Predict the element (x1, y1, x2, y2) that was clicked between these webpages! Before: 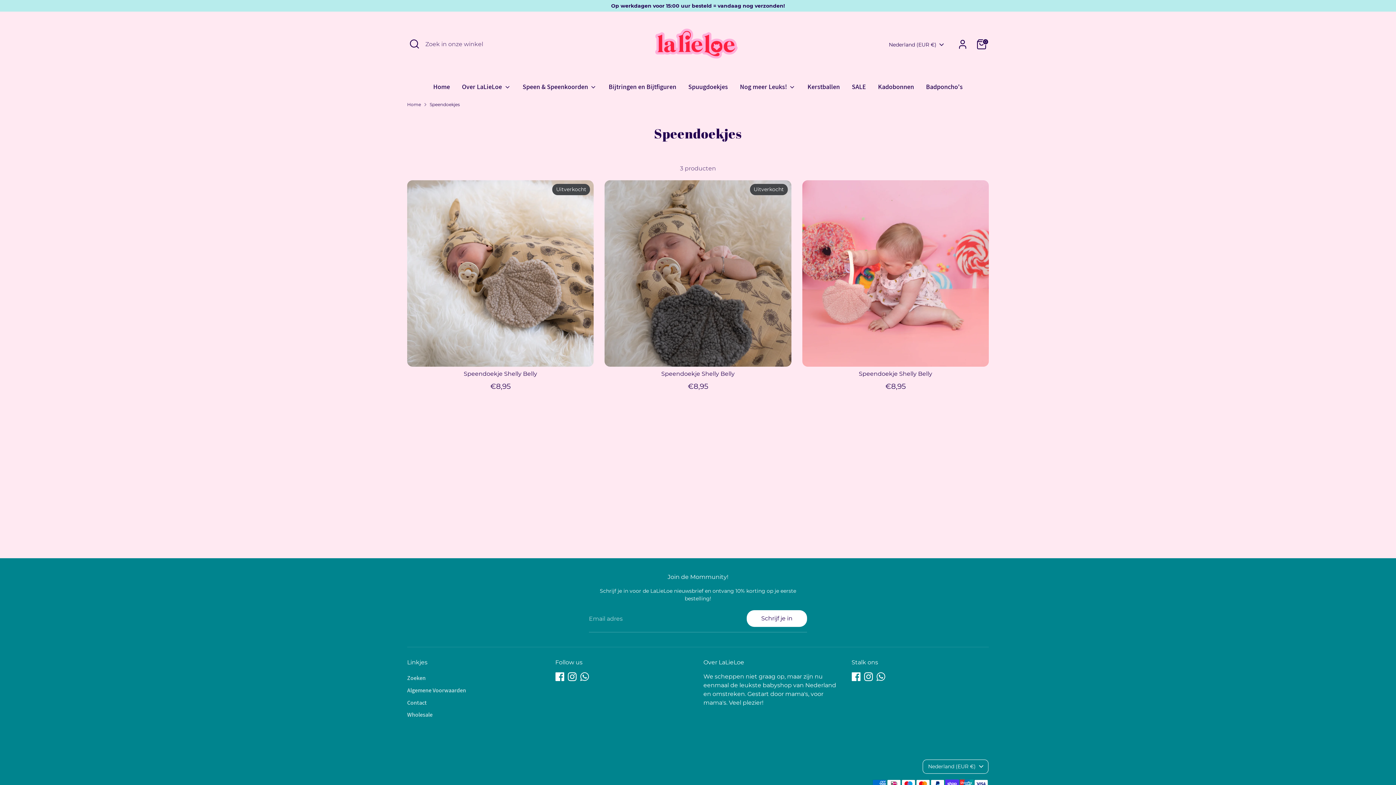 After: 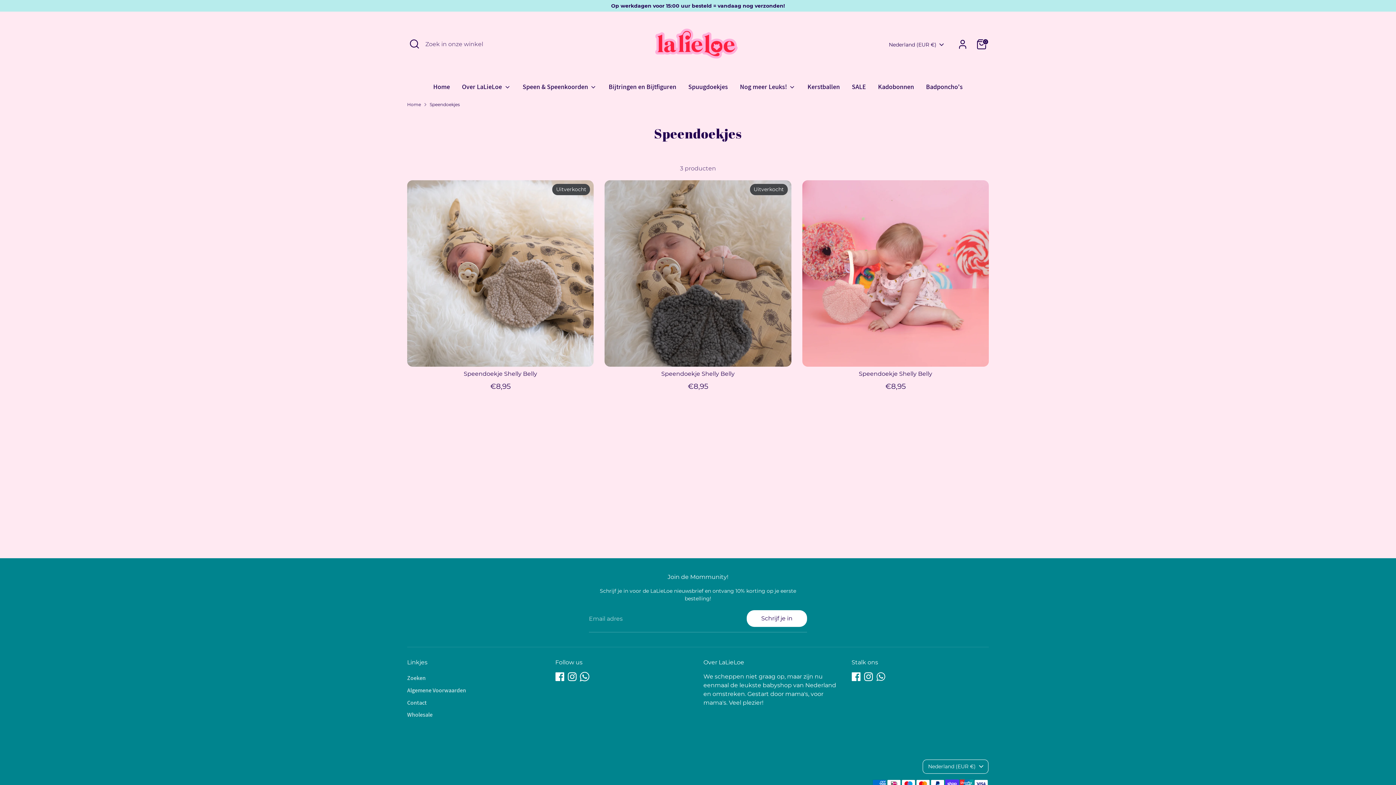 Action: label: WhatsApp bbox: (580, 672, 588, 681)